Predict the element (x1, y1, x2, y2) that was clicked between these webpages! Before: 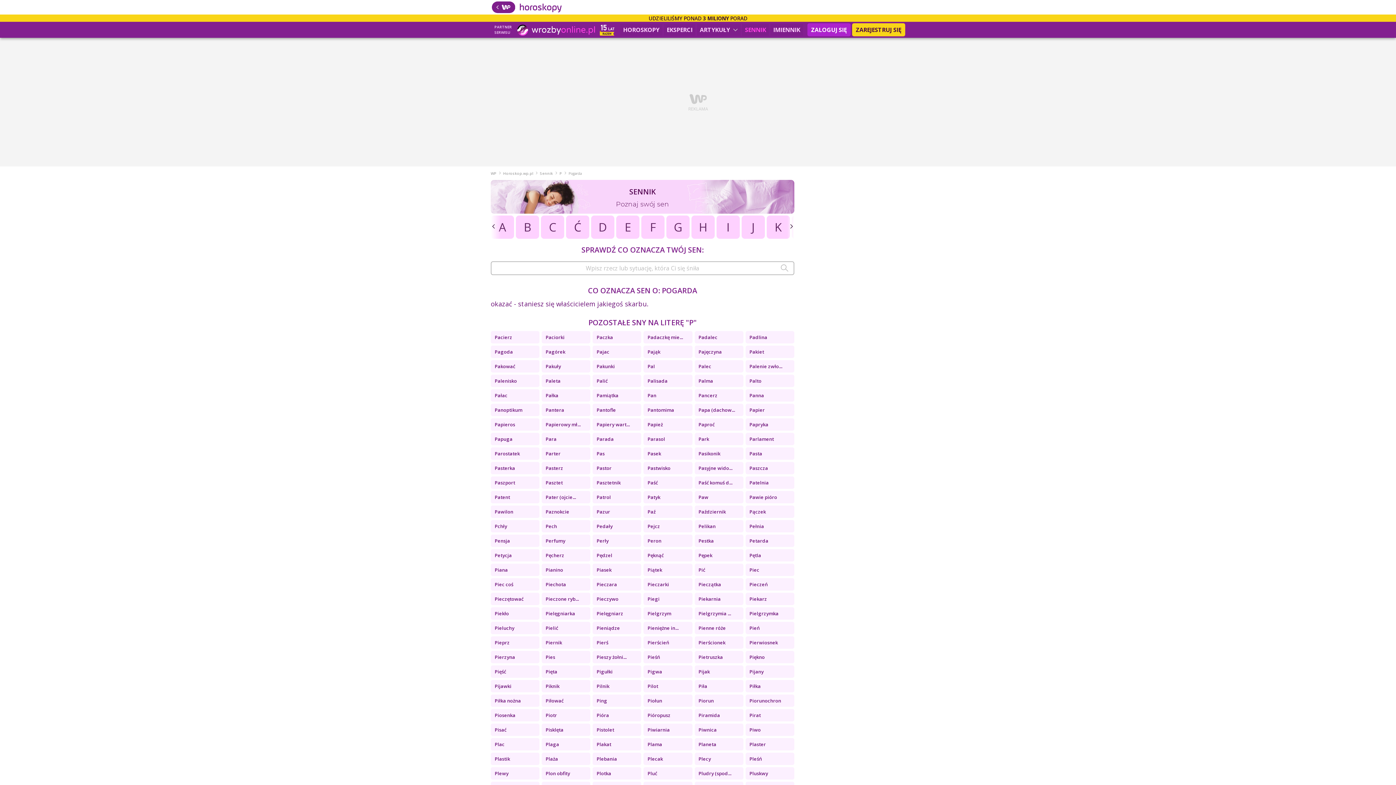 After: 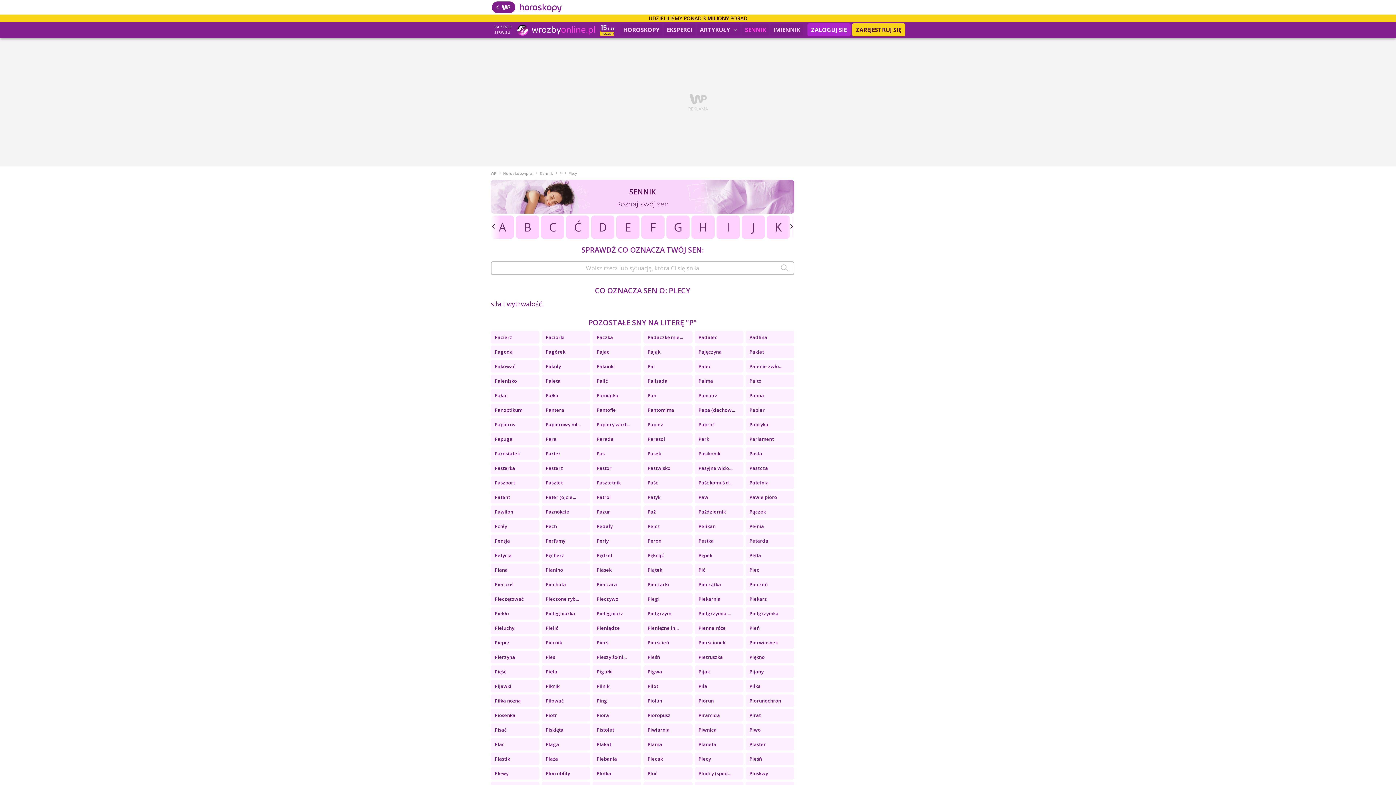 Action: label: Plecy bbox: (694, 753, 743, 765)